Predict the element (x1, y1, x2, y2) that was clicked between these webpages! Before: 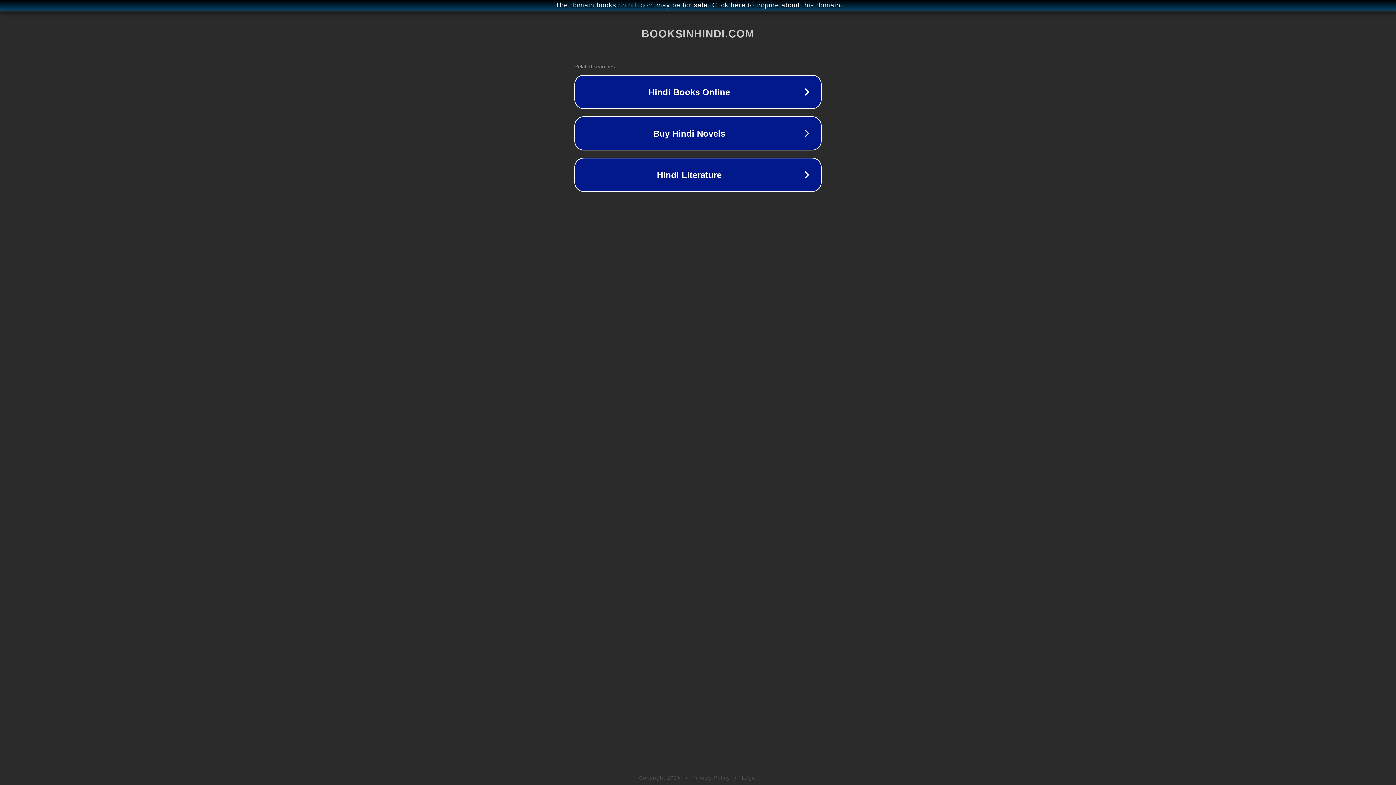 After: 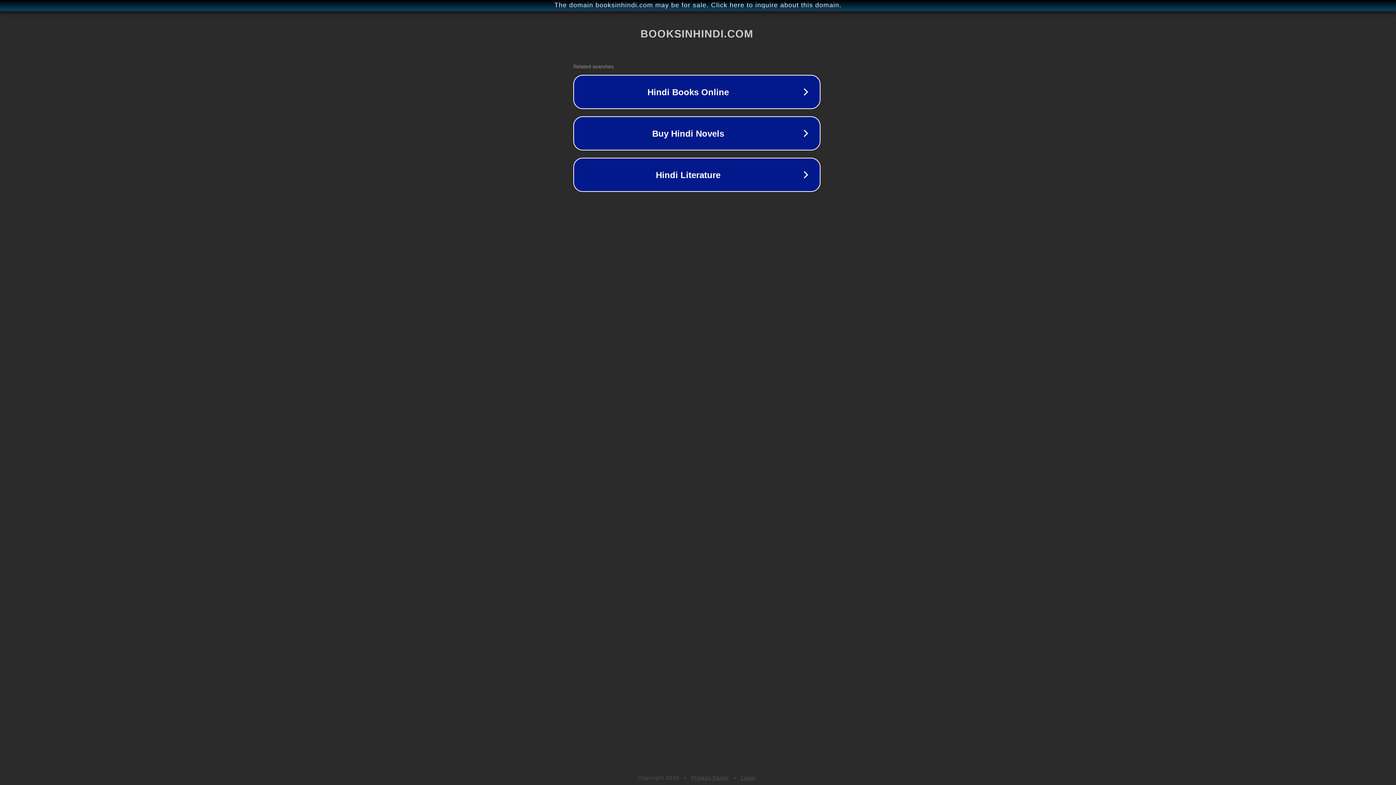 Action: bbox: (1, 1, 1397, 9) label: The domain booksinhindi.com may be for sale. Click here to inquire about this domain.